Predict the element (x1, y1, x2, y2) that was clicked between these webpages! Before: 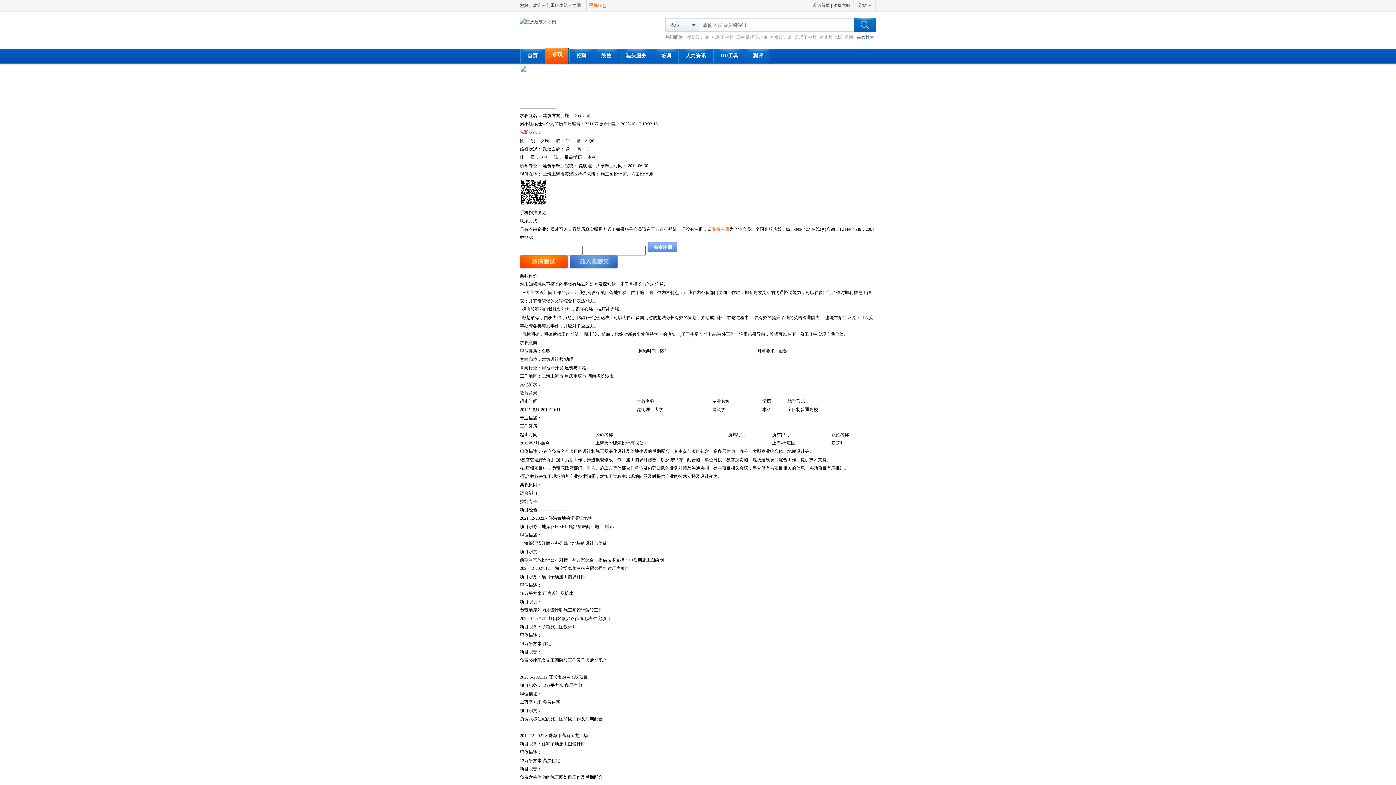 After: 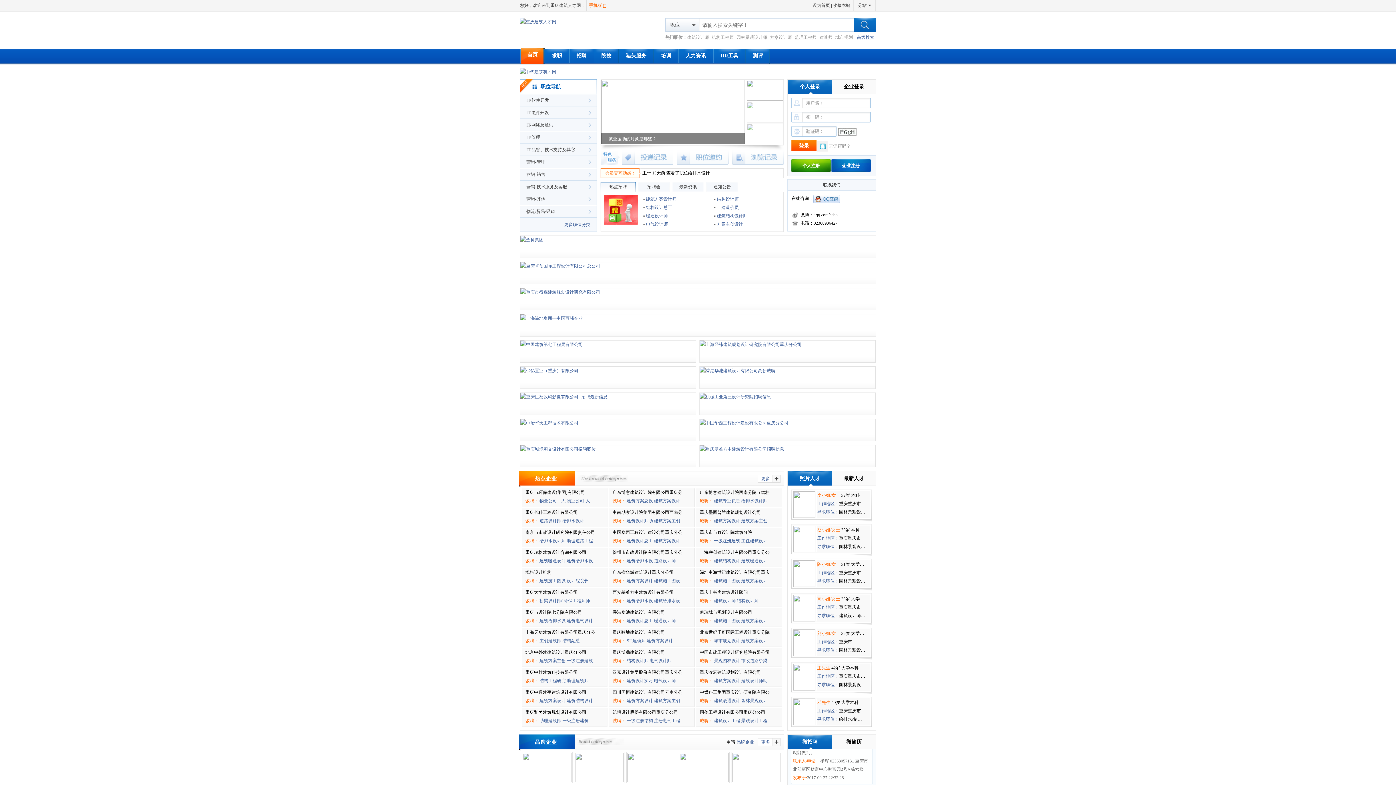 Action: bbox: (520, 48, 544, 63) label: 首页